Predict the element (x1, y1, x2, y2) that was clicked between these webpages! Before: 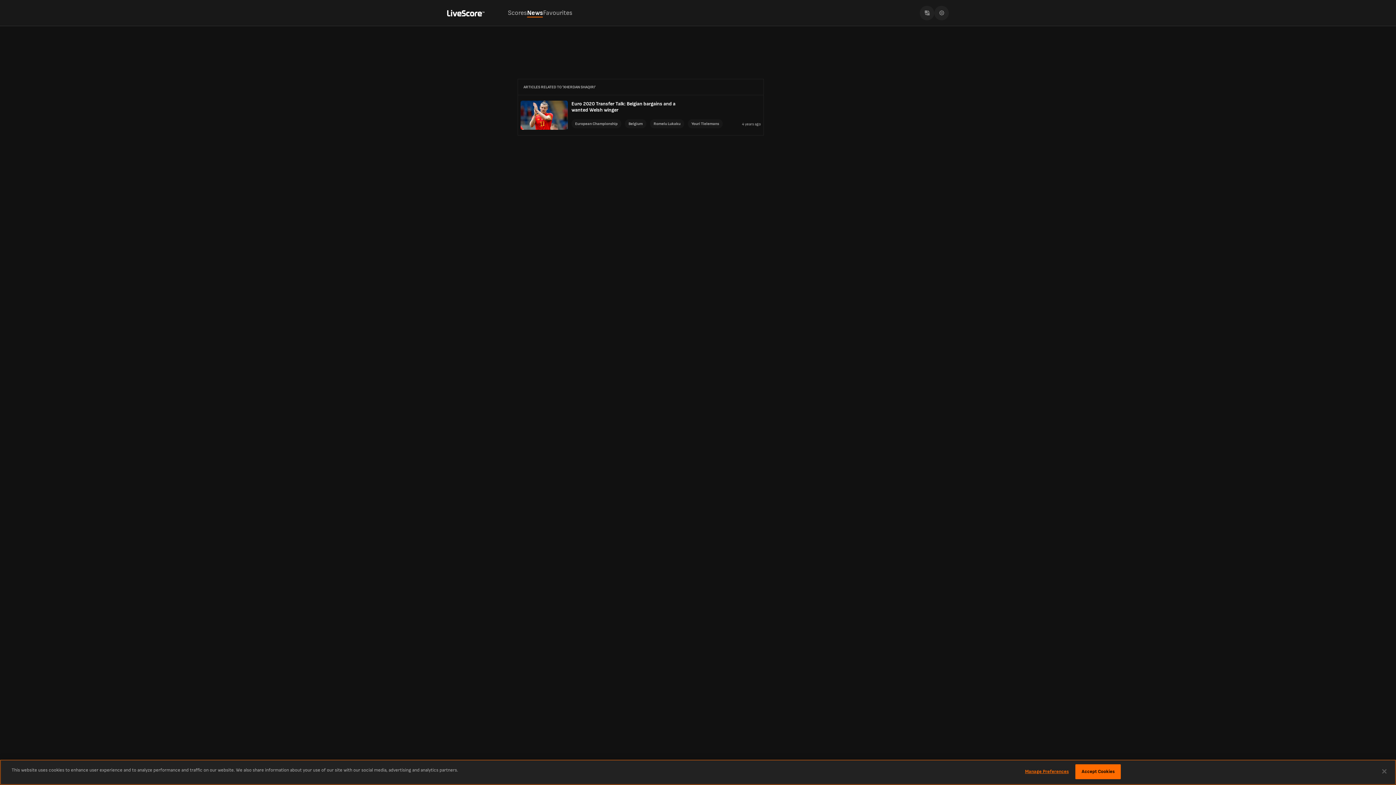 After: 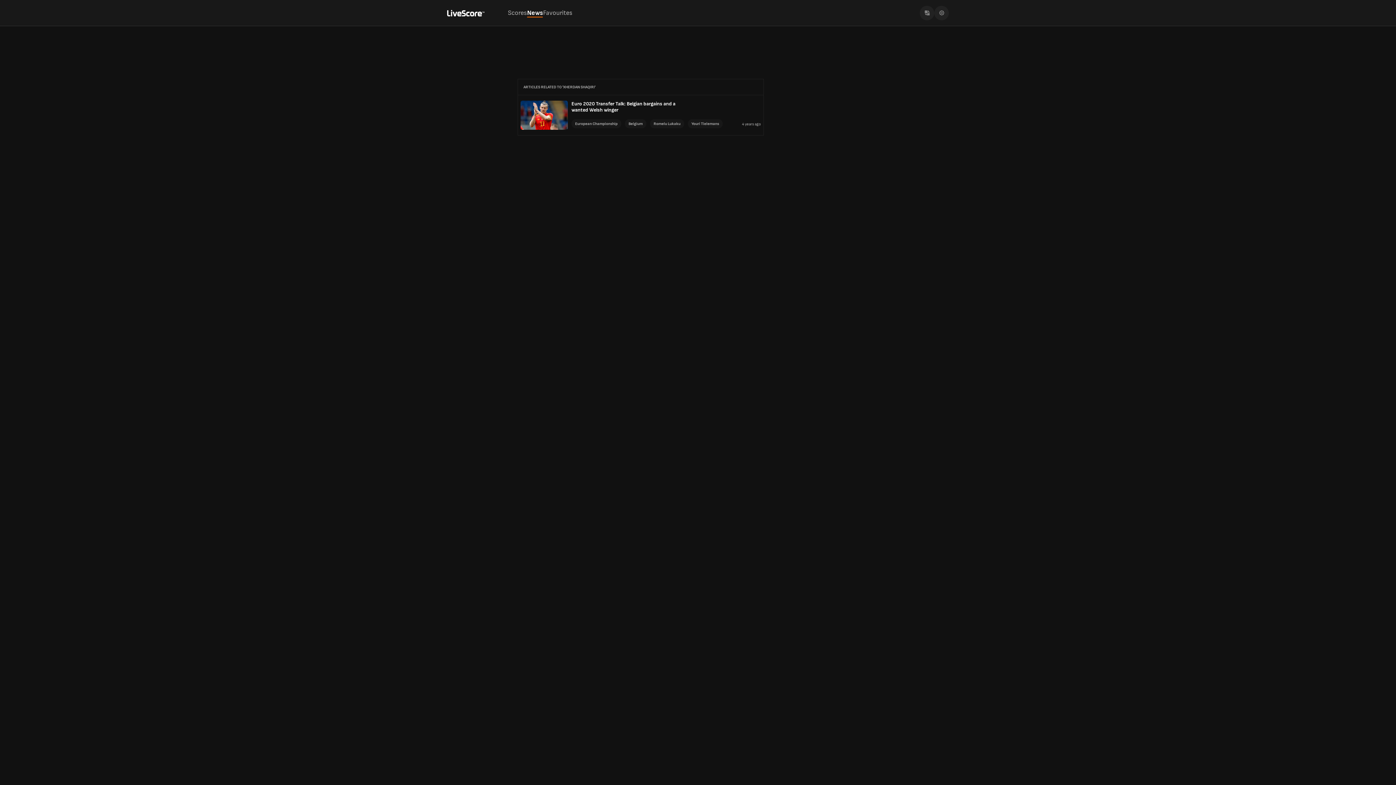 Action: label: Accept Cookies bbox: (1075, 764, 1121, 779)